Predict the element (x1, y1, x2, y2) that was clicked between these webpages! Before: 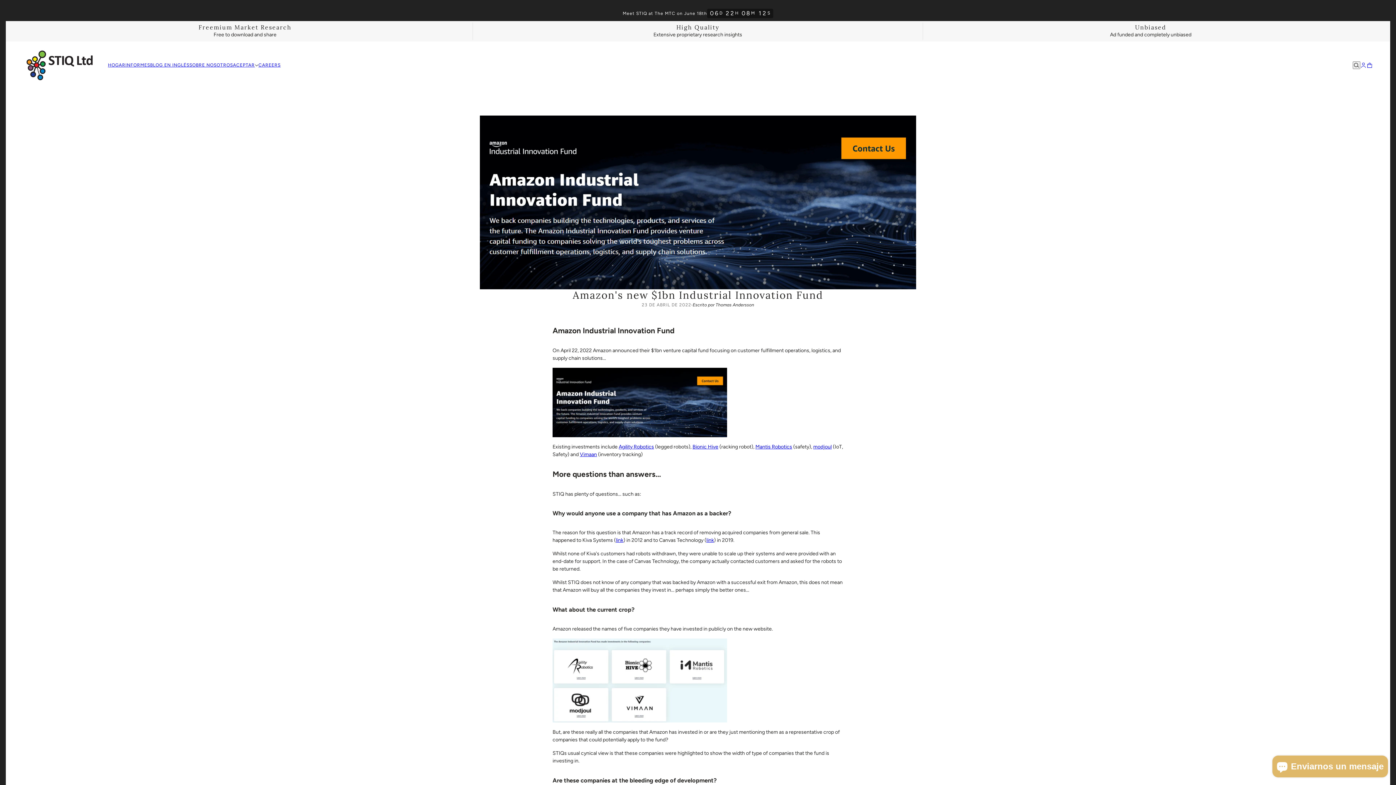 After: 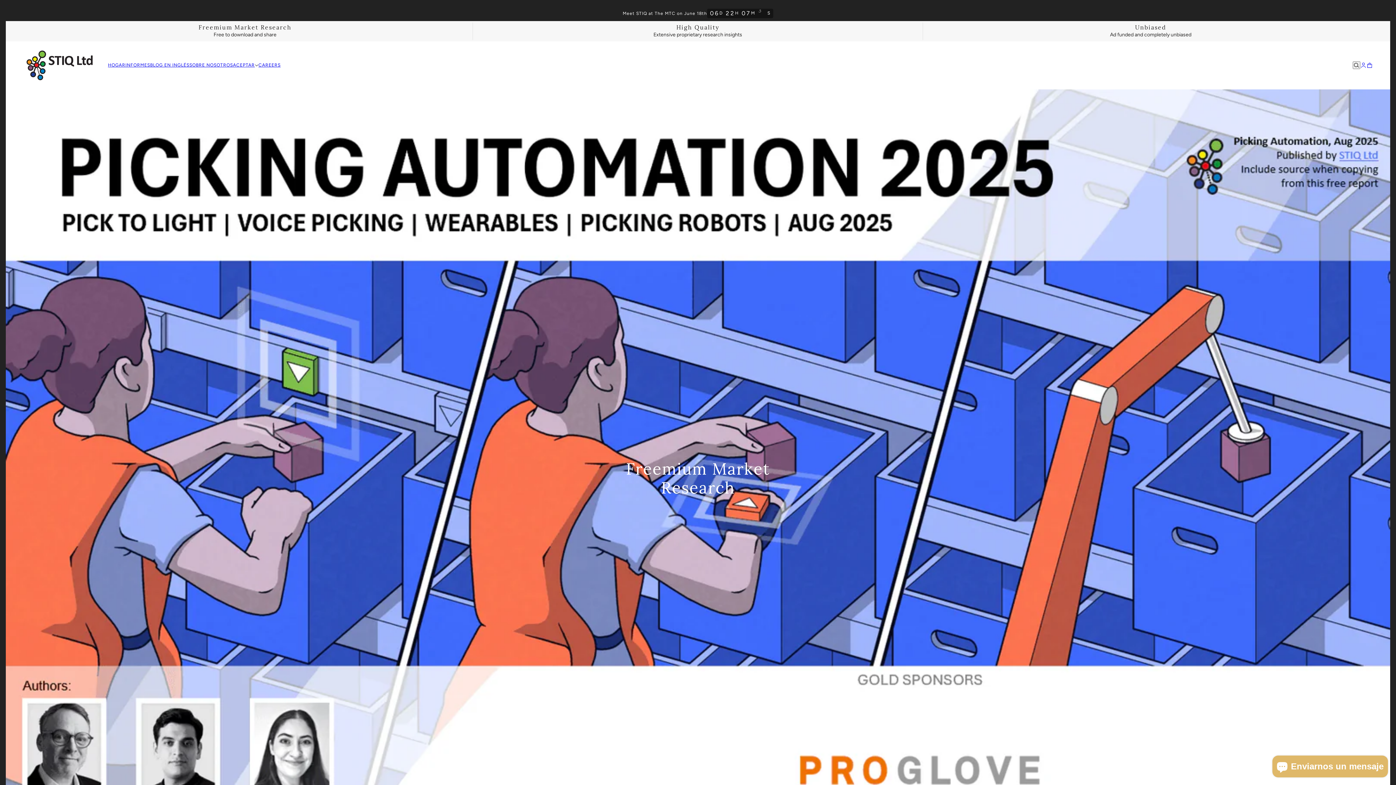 Action: label: INFORMES bbox: (125, 61, 150, 69)